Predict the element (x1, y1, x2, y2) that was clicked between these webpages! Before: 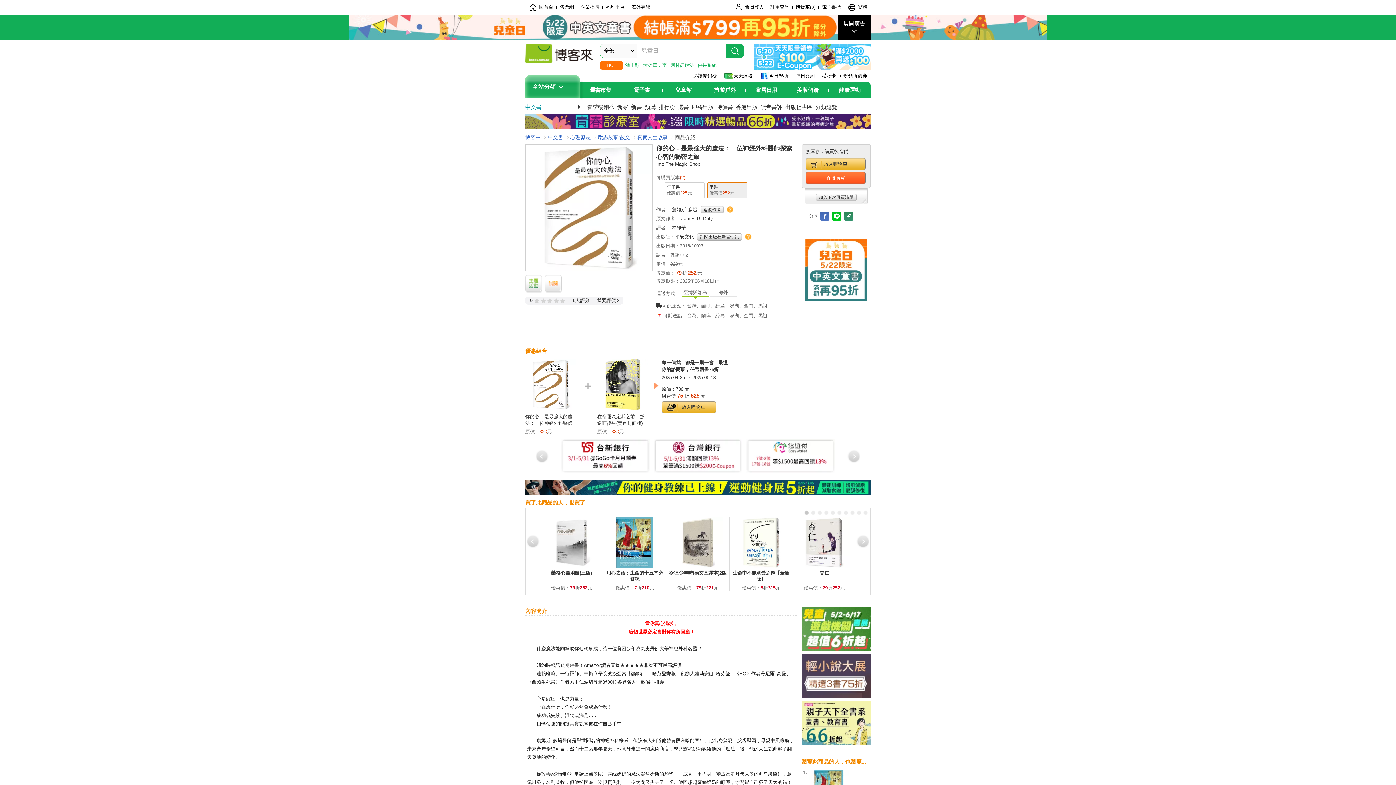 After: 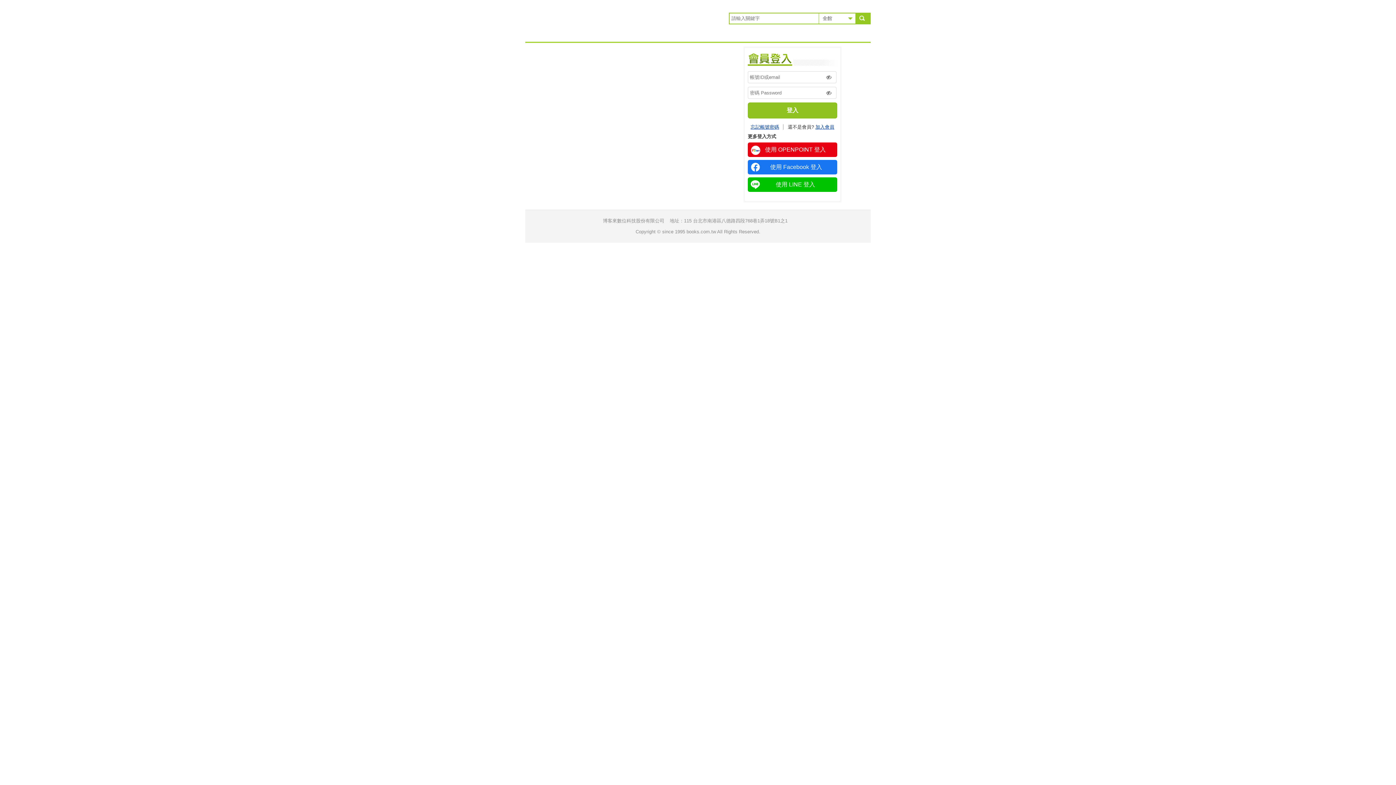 Action: bbox: (792, 72, 818, 79) label: 每日簽到